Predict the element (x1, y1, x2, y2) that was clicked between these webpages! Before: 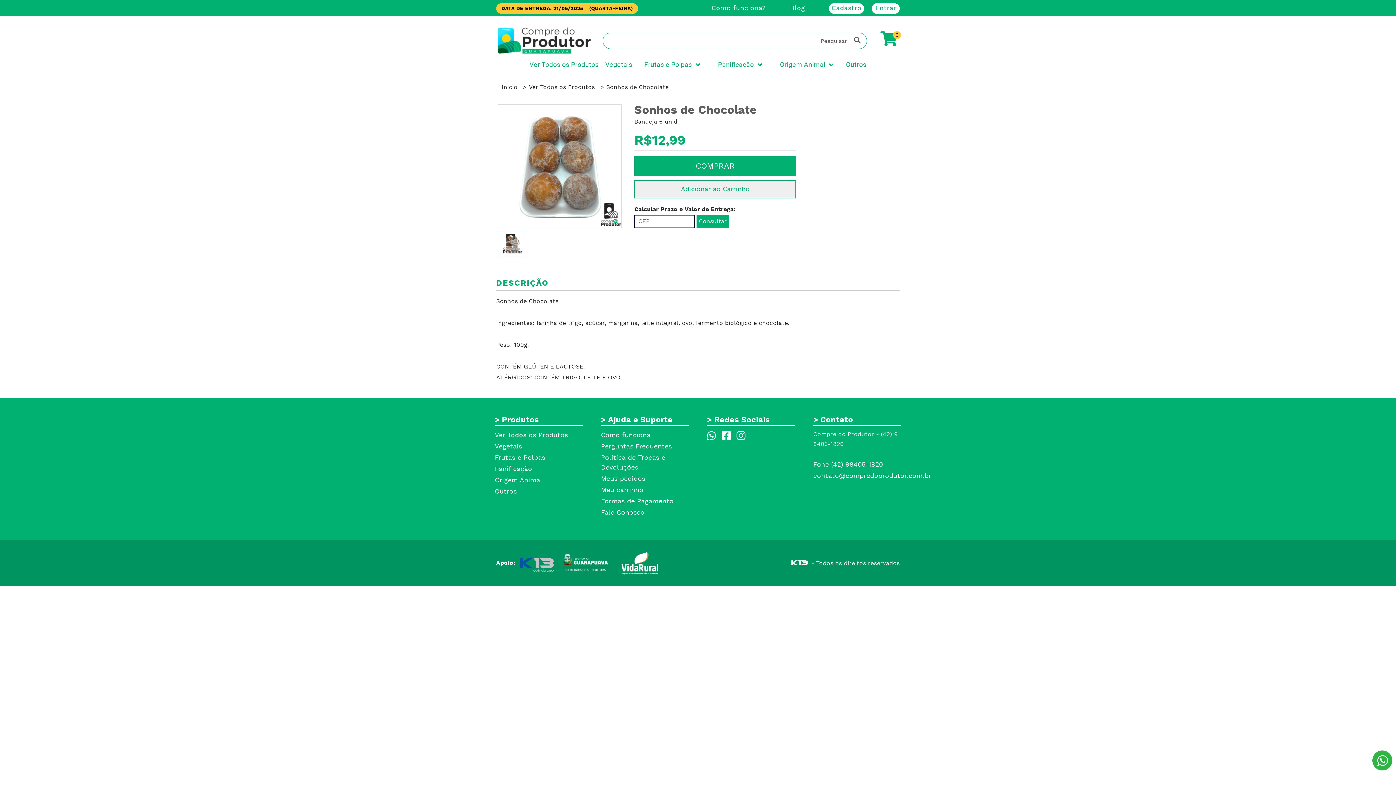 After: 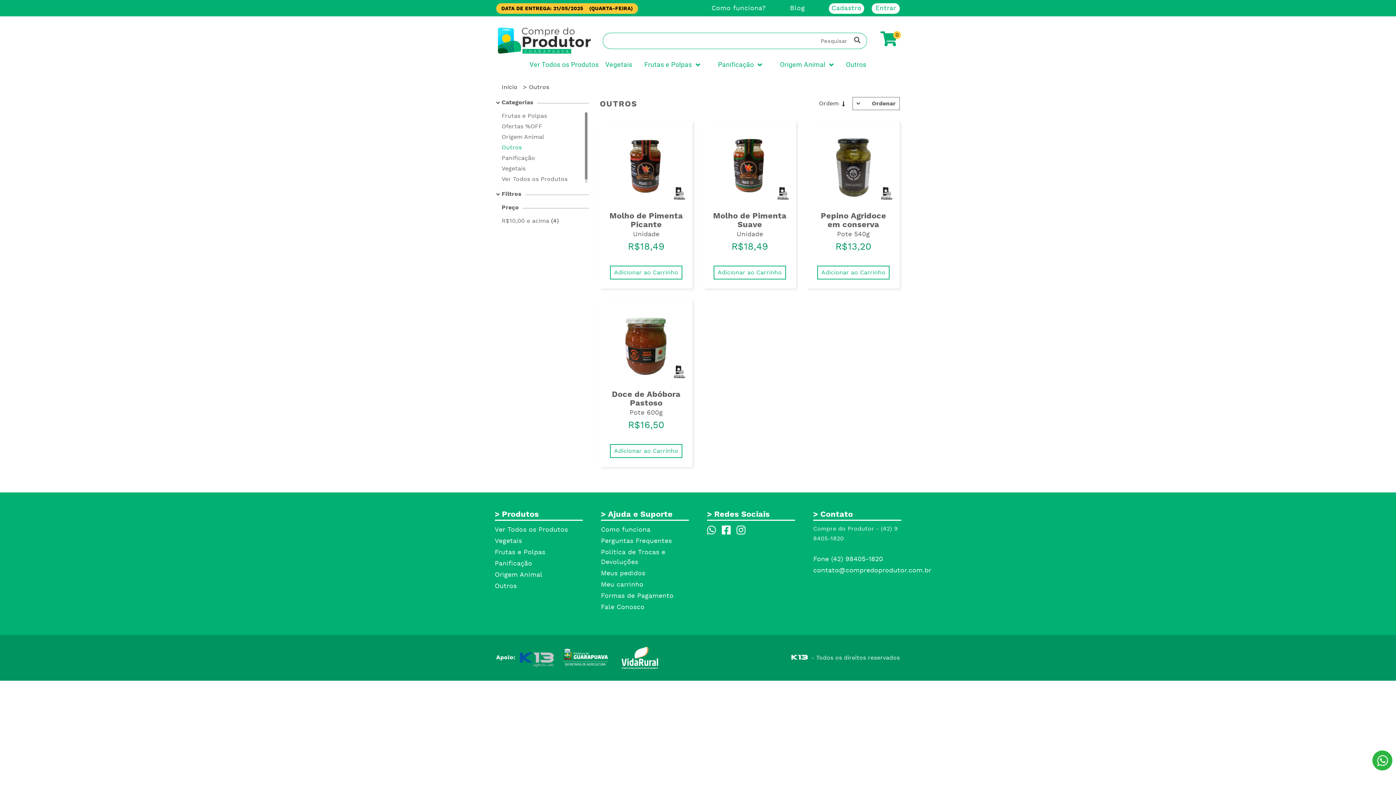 Action: bbox: (494, 487, 516, 496) label: Outros